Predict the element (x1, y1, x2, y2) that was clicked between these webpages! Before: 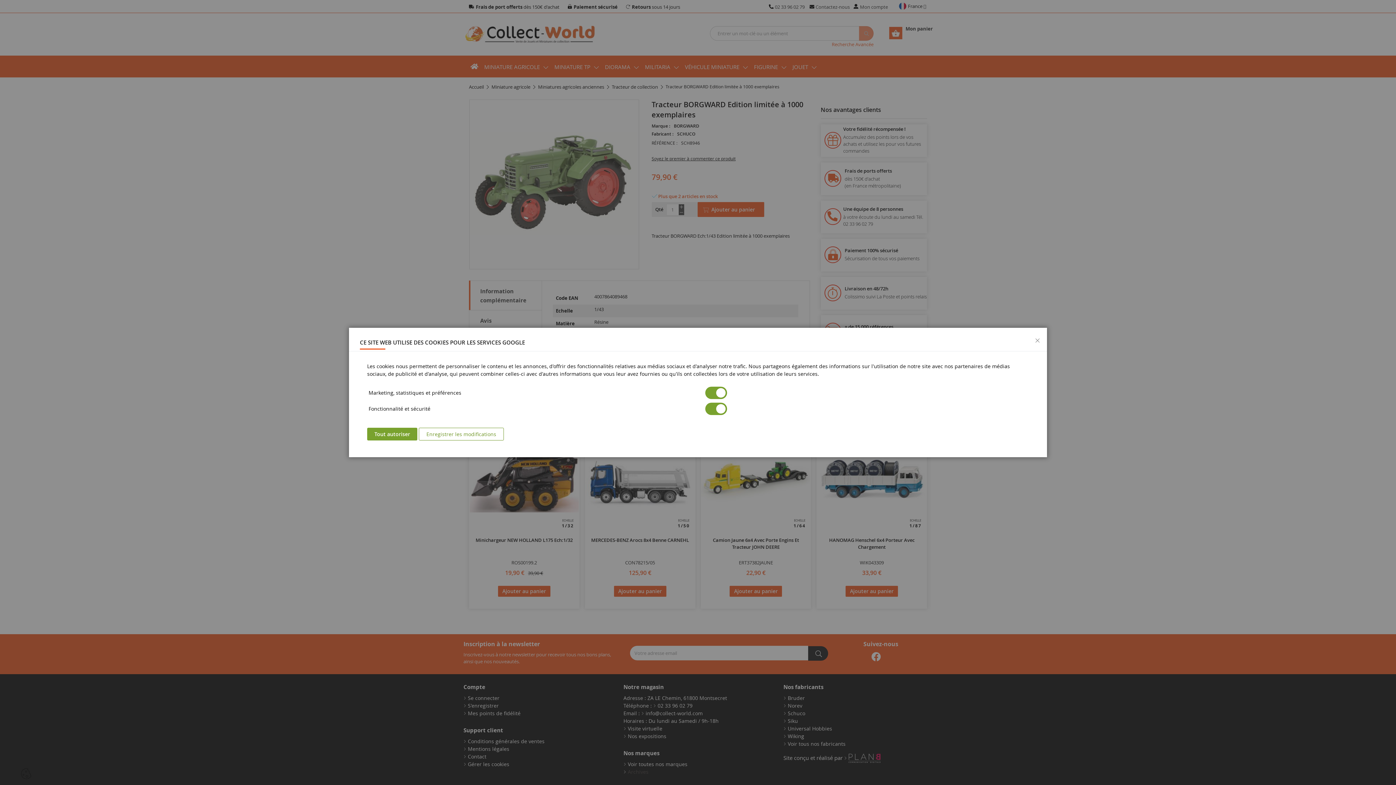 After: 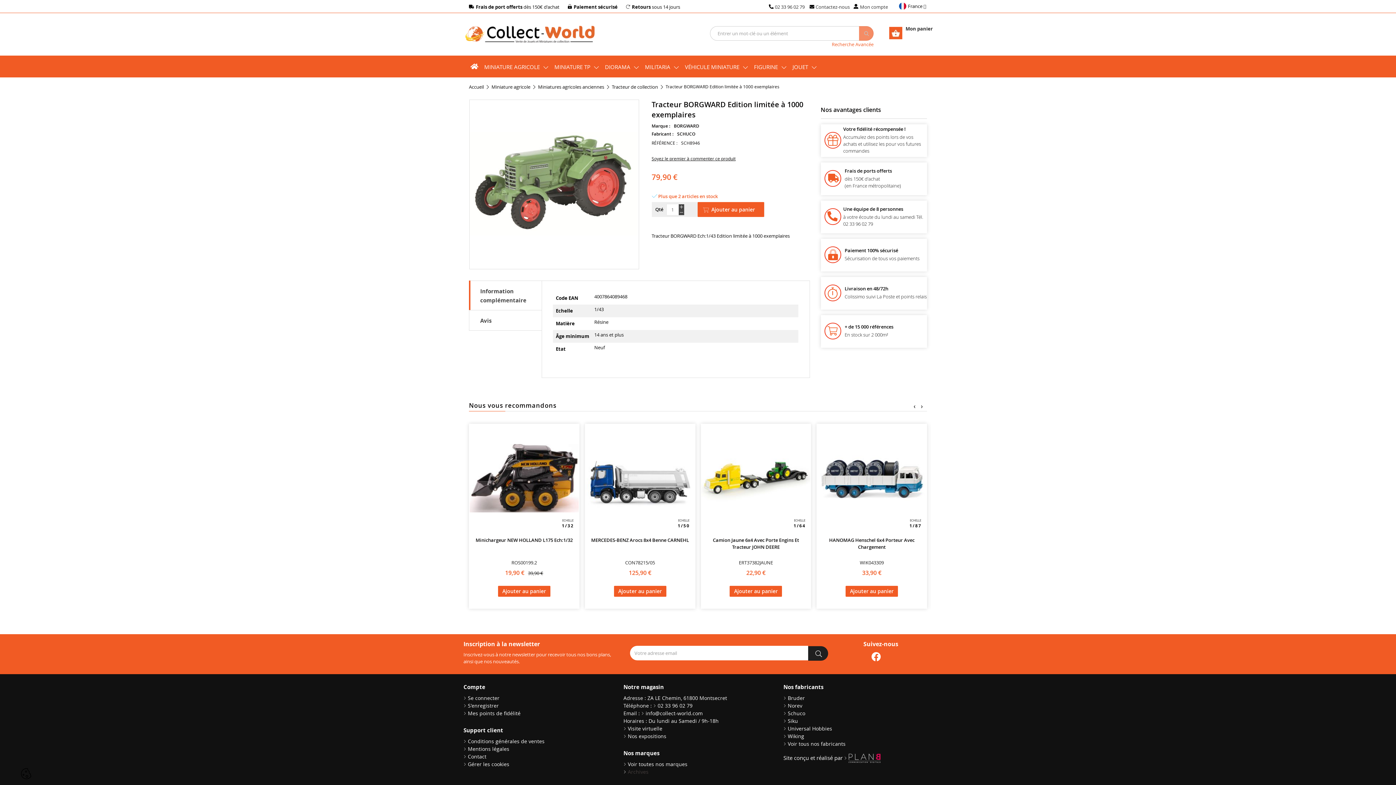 Action: bbox: (418, 428, 504, 440) label: Enregistrer les modifications